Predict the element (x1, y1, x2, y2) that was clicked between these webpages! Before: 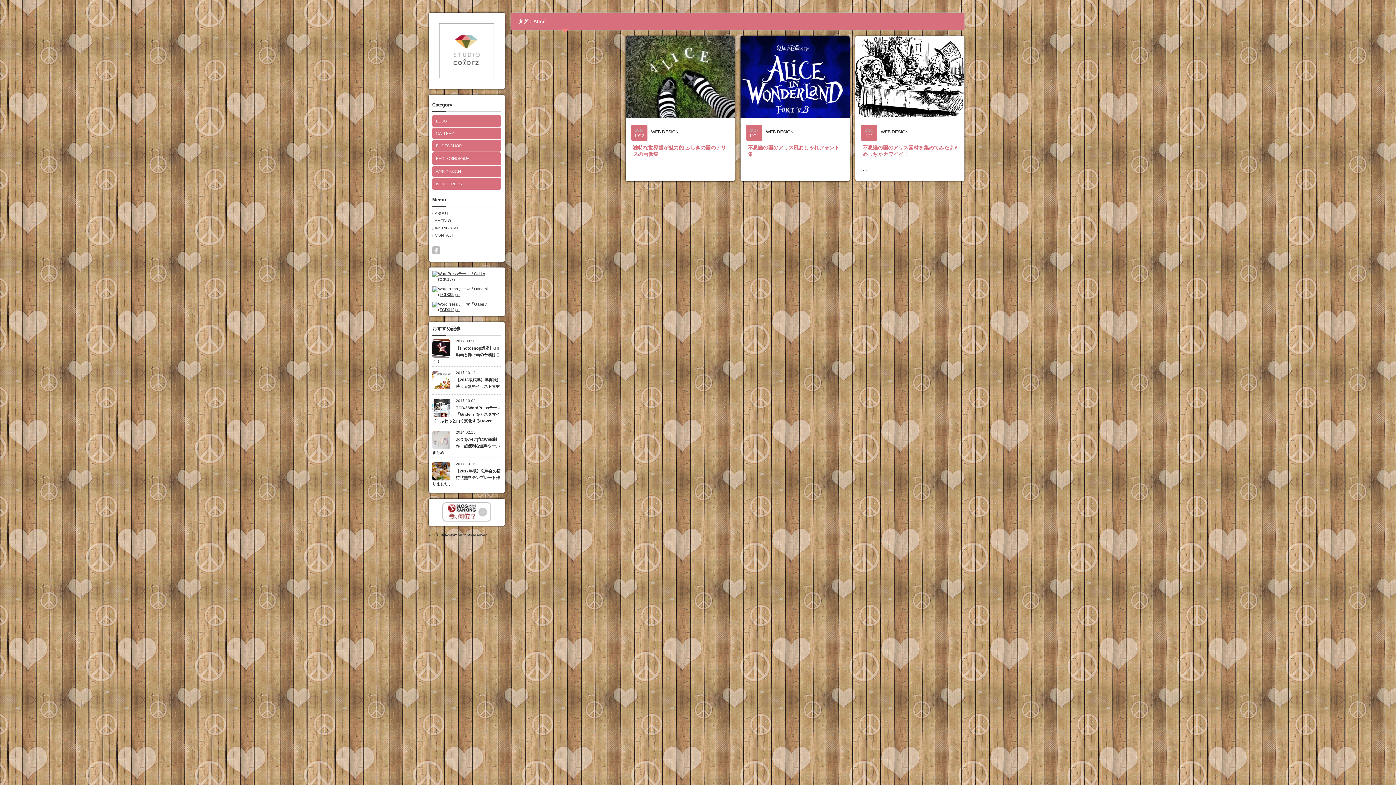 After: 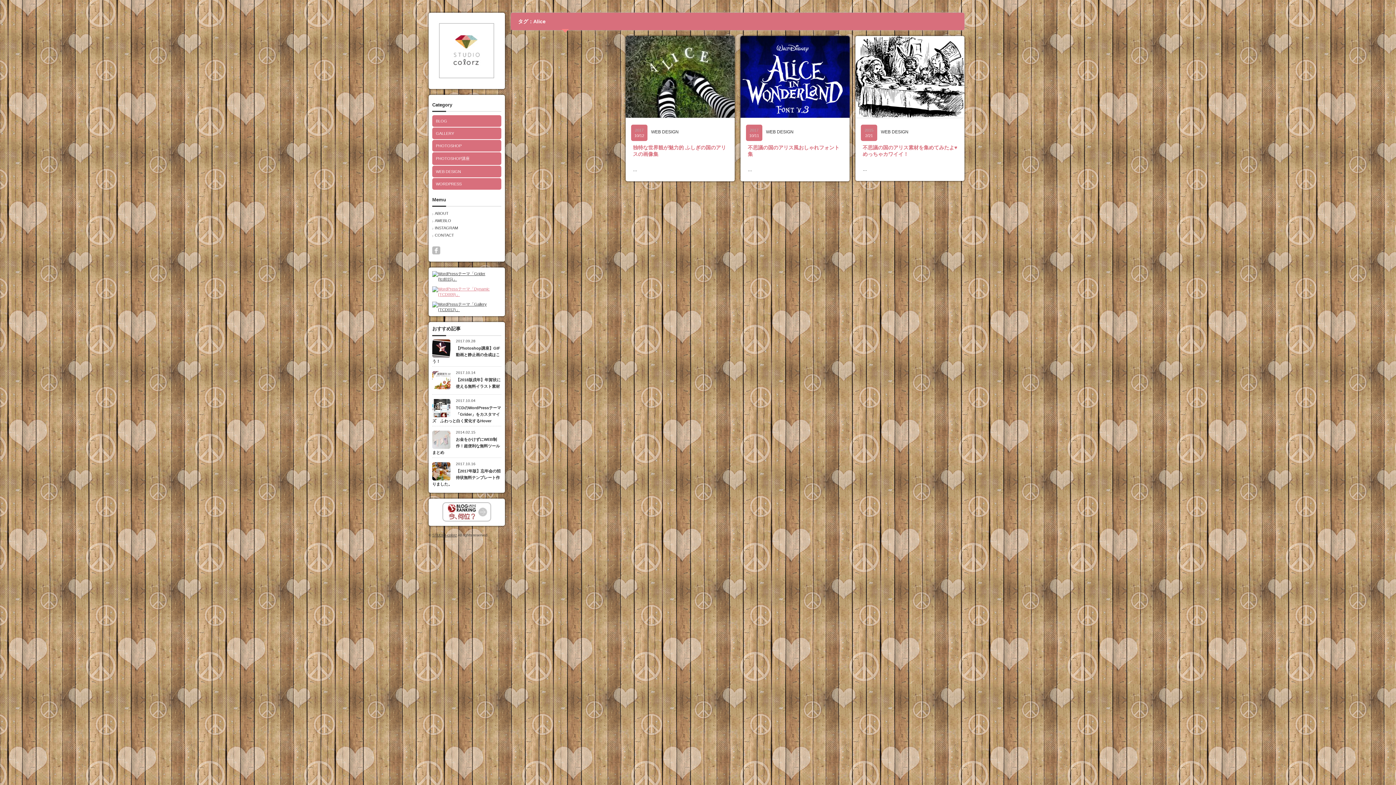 Action: bbox: (432, 292, 501, 296)